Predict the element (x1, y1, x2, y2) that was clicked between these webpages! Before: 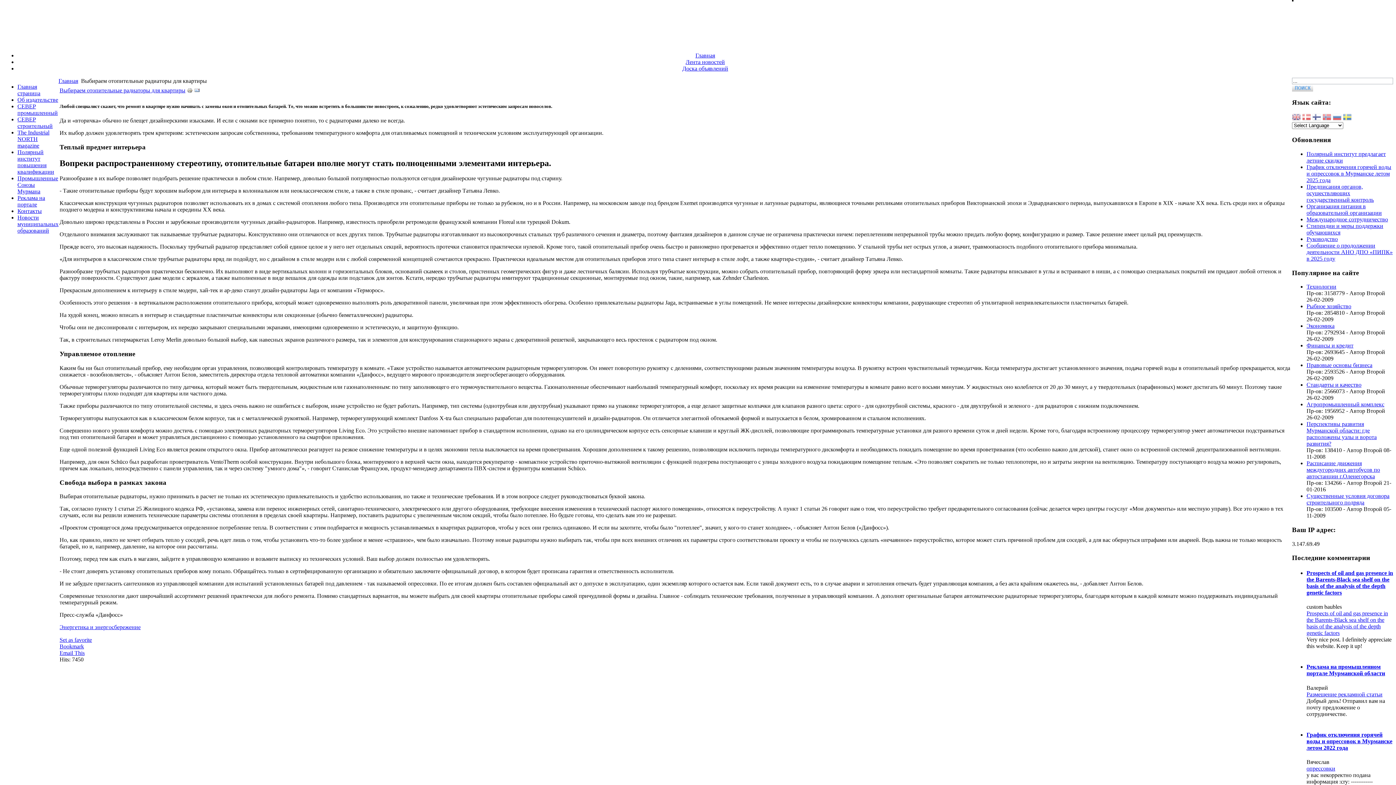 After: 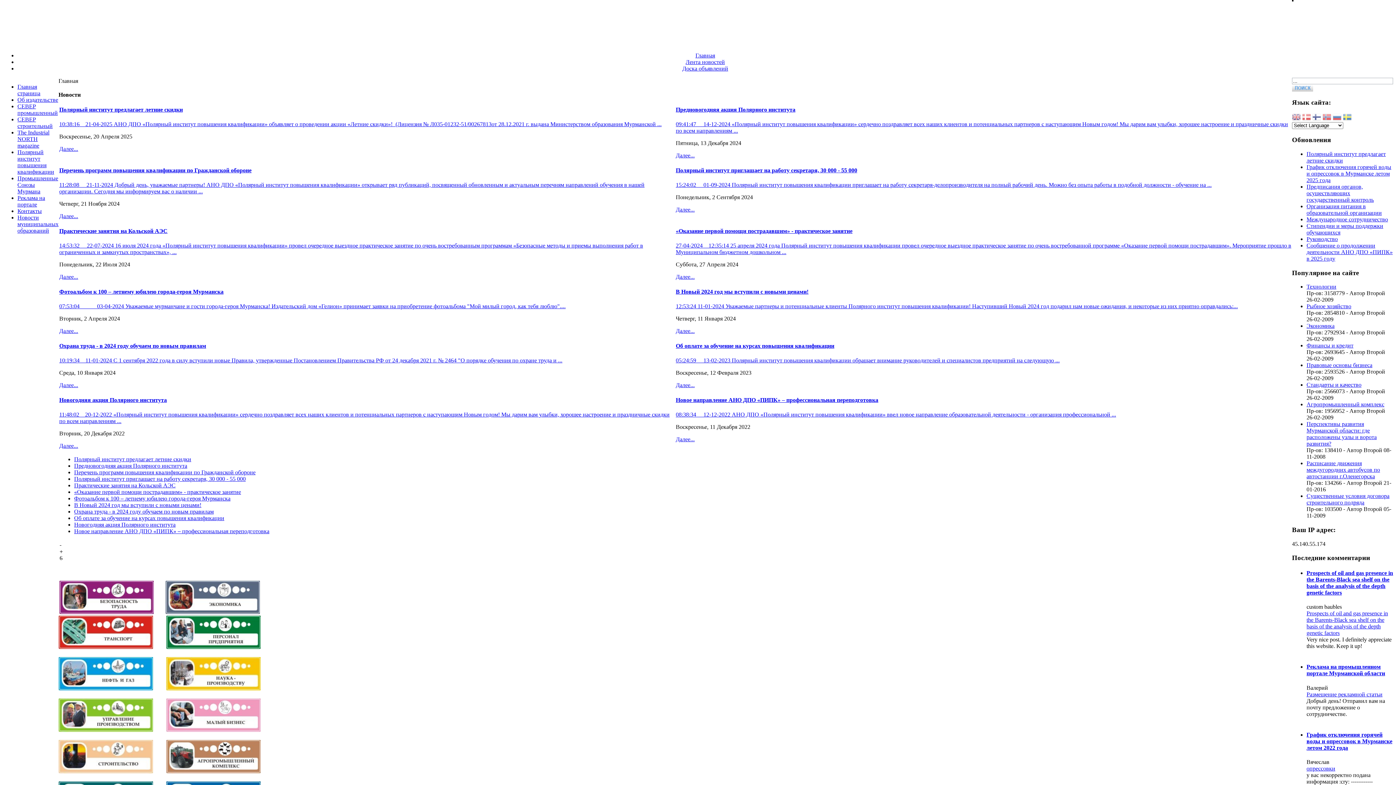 Action: bbox: (17, 83, 40, 96) label: Главная страница